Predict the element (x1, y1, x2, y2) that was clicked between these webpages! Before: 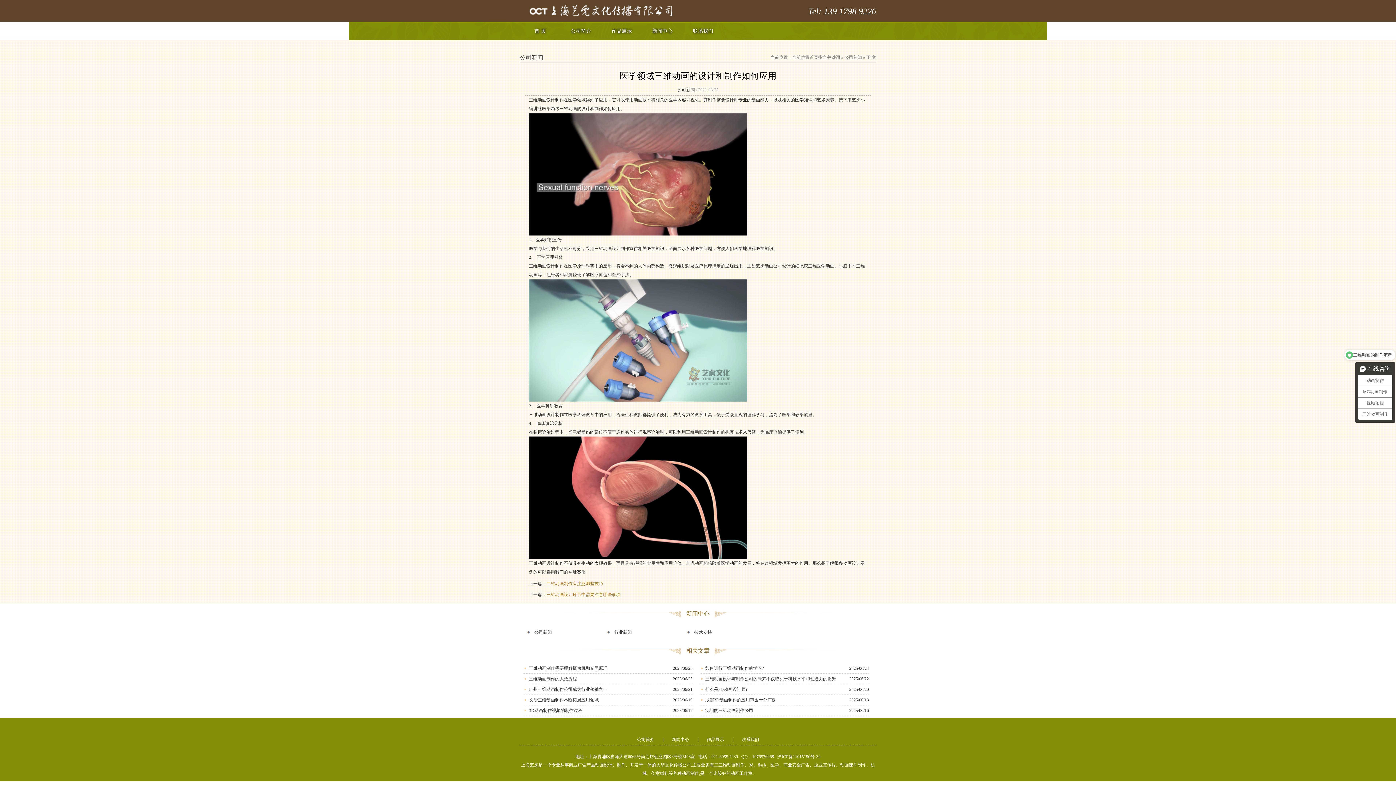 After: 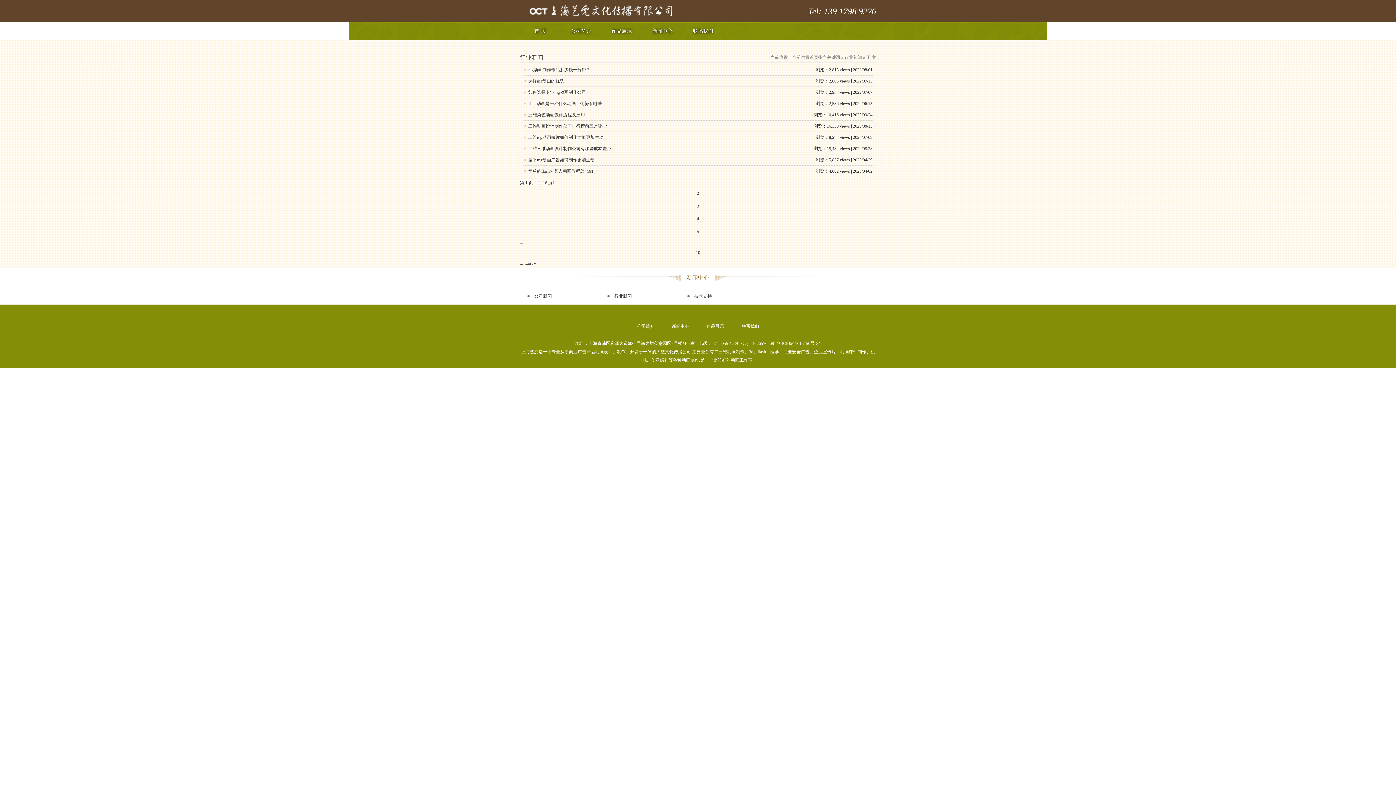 Action: label: 行业新闻 bbox: (614, 630, 632, 635)